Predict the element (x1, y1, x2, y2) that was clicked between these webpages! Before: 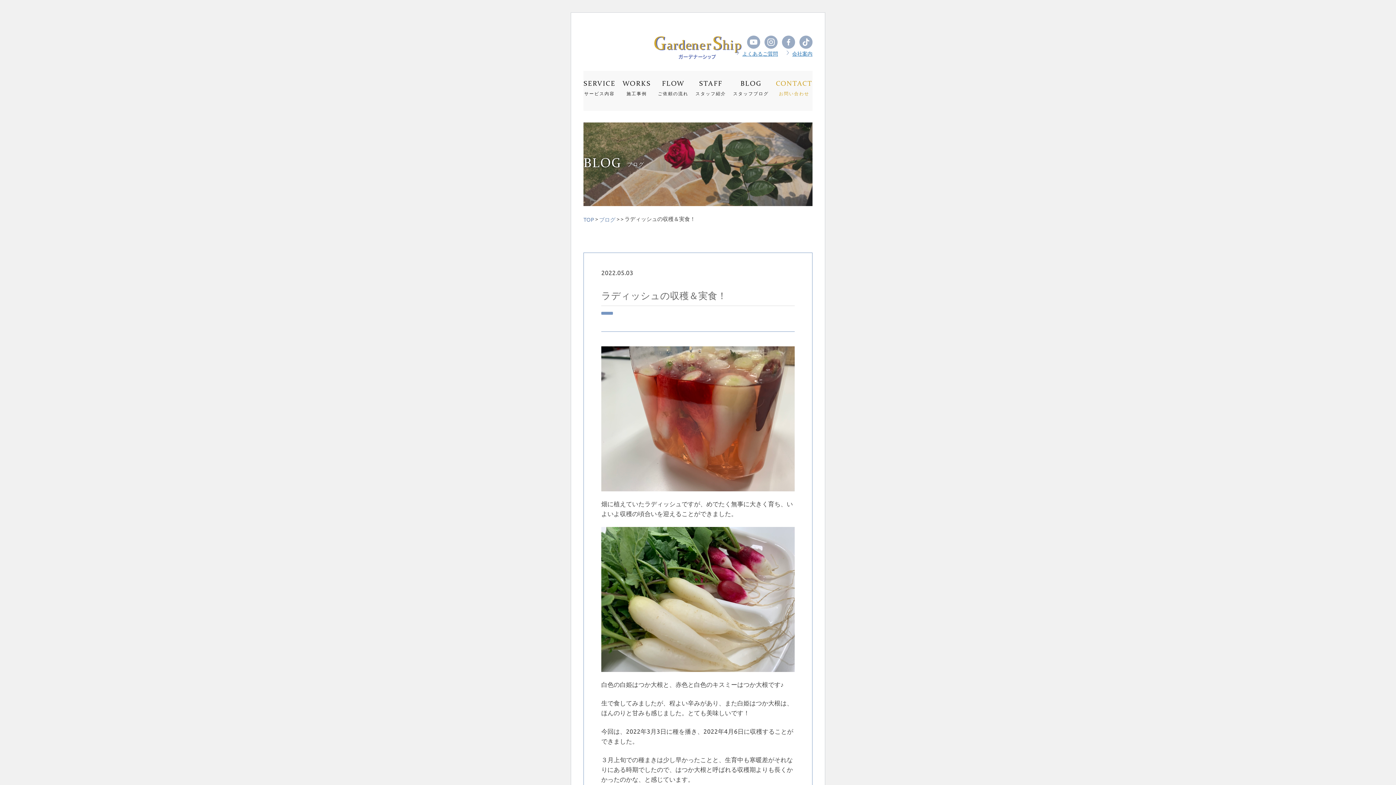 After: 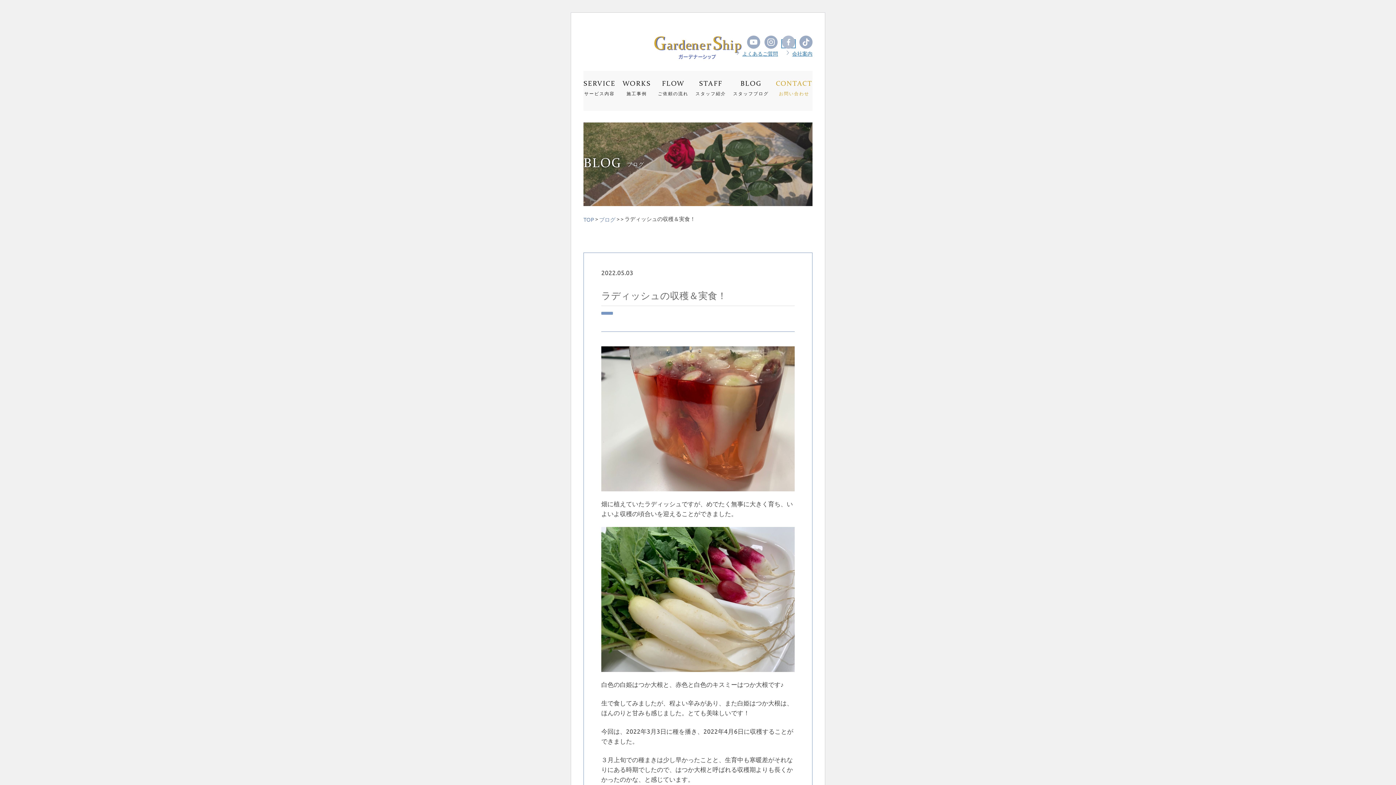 Action: bbox: (782, 39, 795, 47)